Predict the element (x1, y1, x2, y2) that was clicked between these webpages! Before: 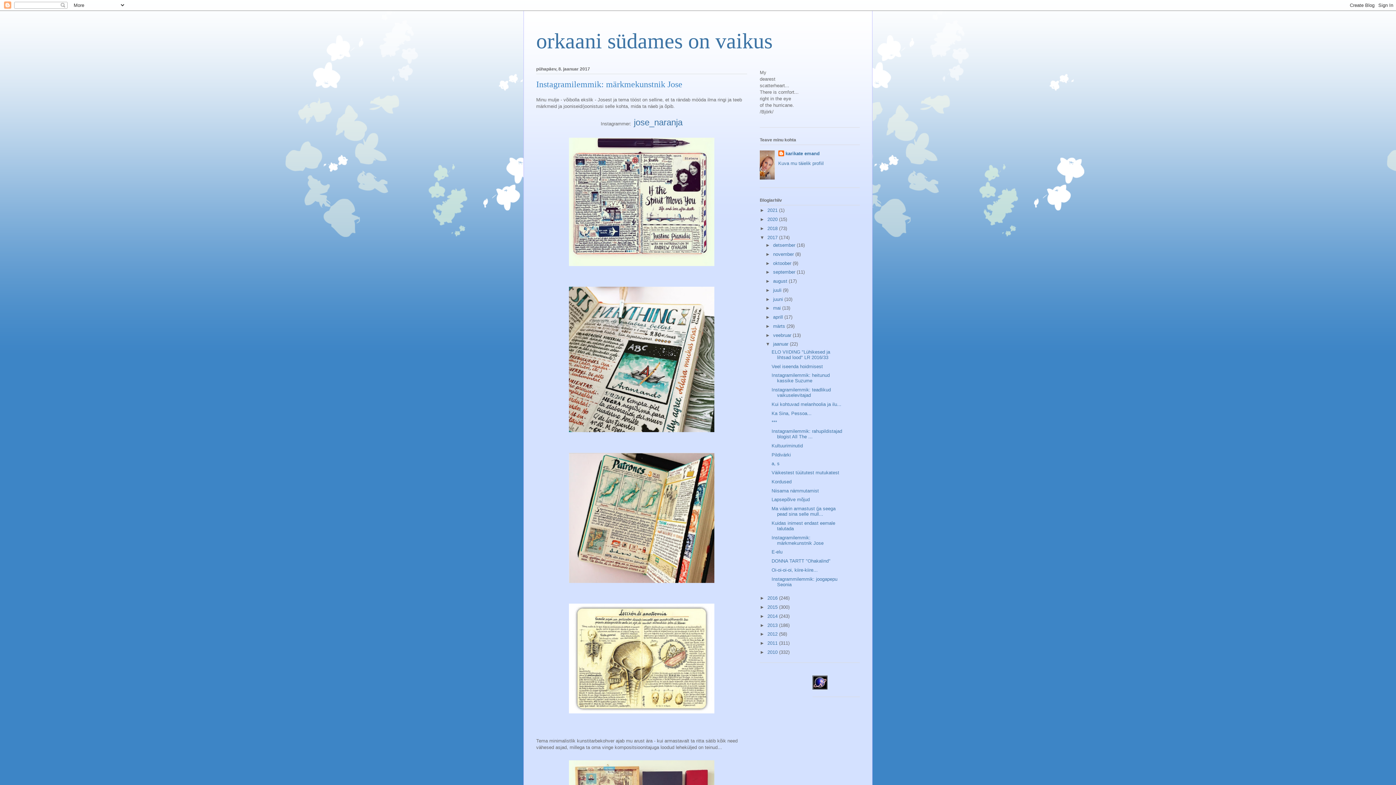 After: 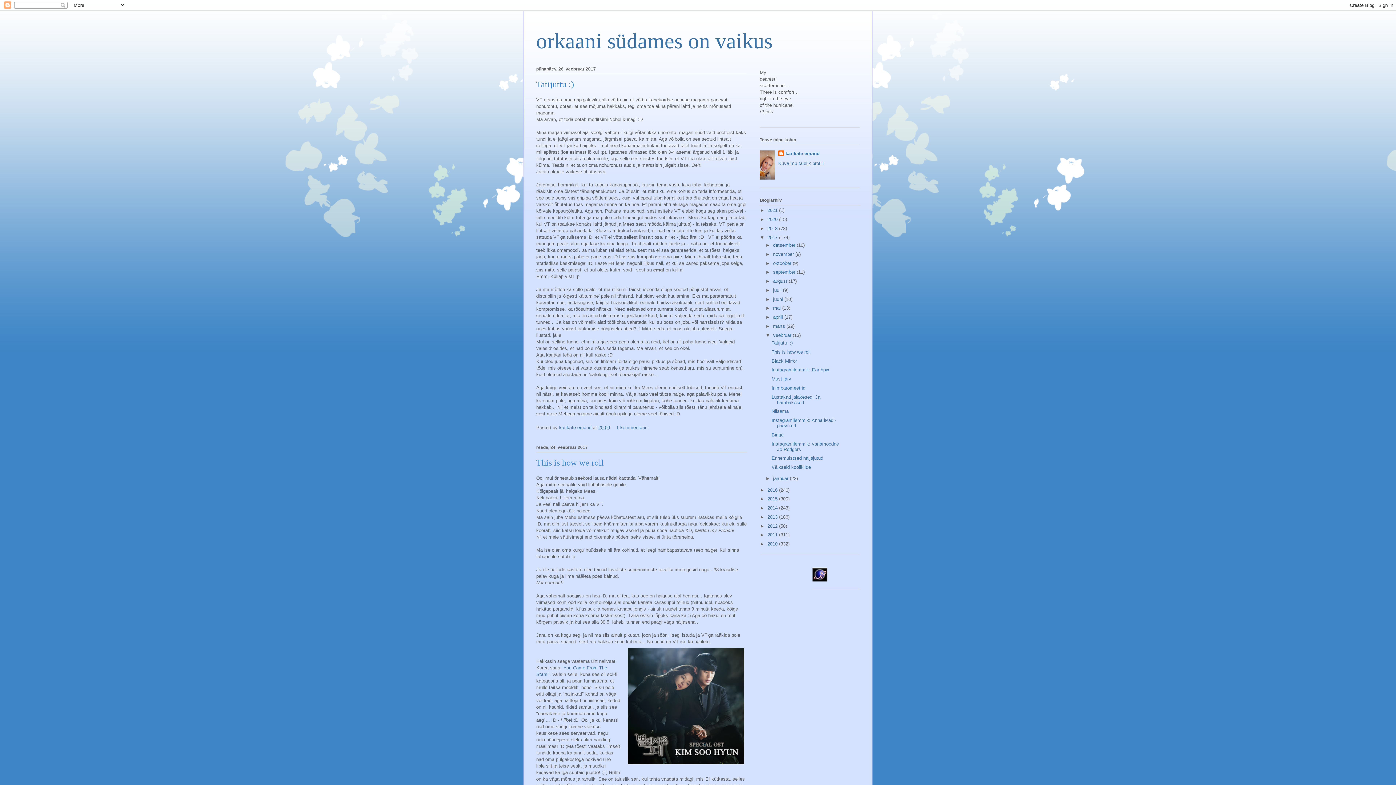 Action: bbox: (773, 332, 792, 338) label: veebruar 